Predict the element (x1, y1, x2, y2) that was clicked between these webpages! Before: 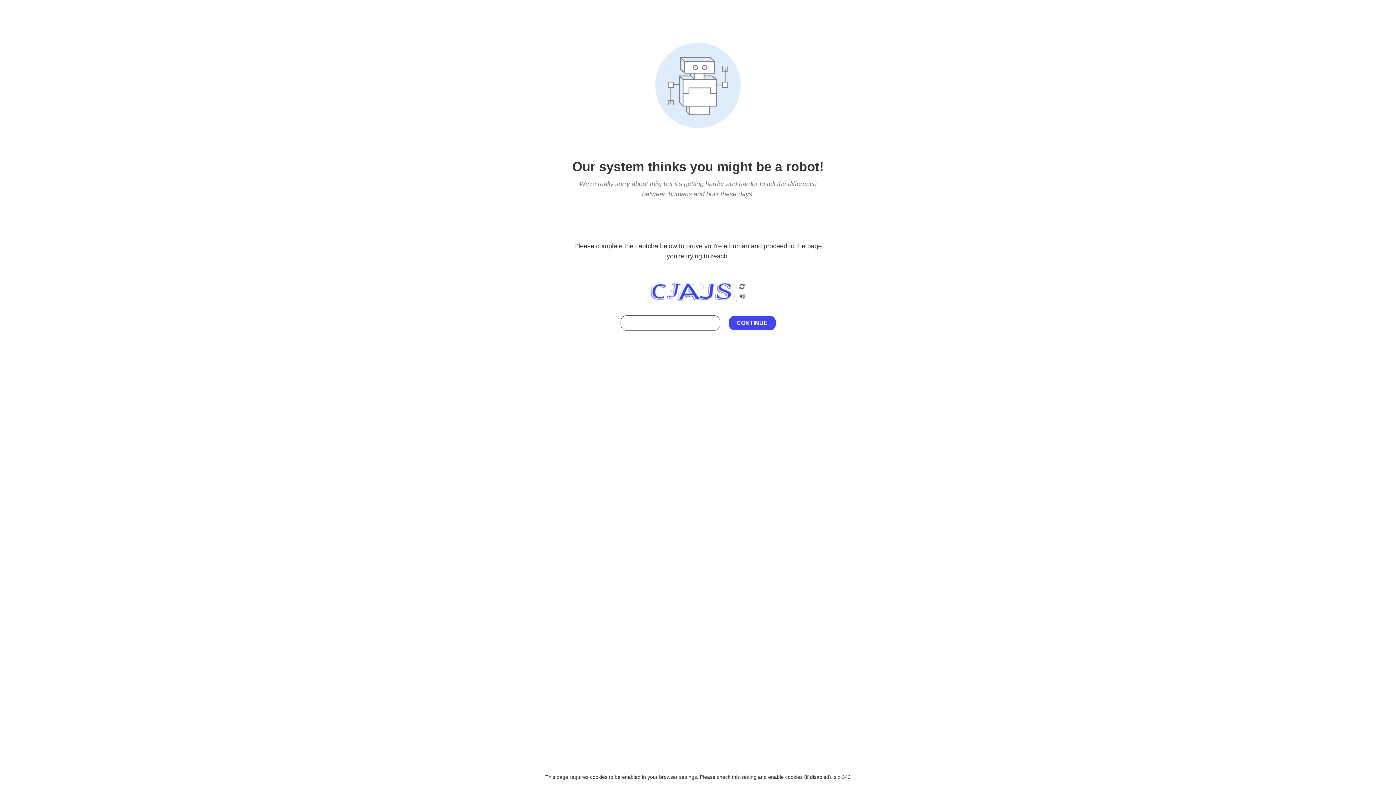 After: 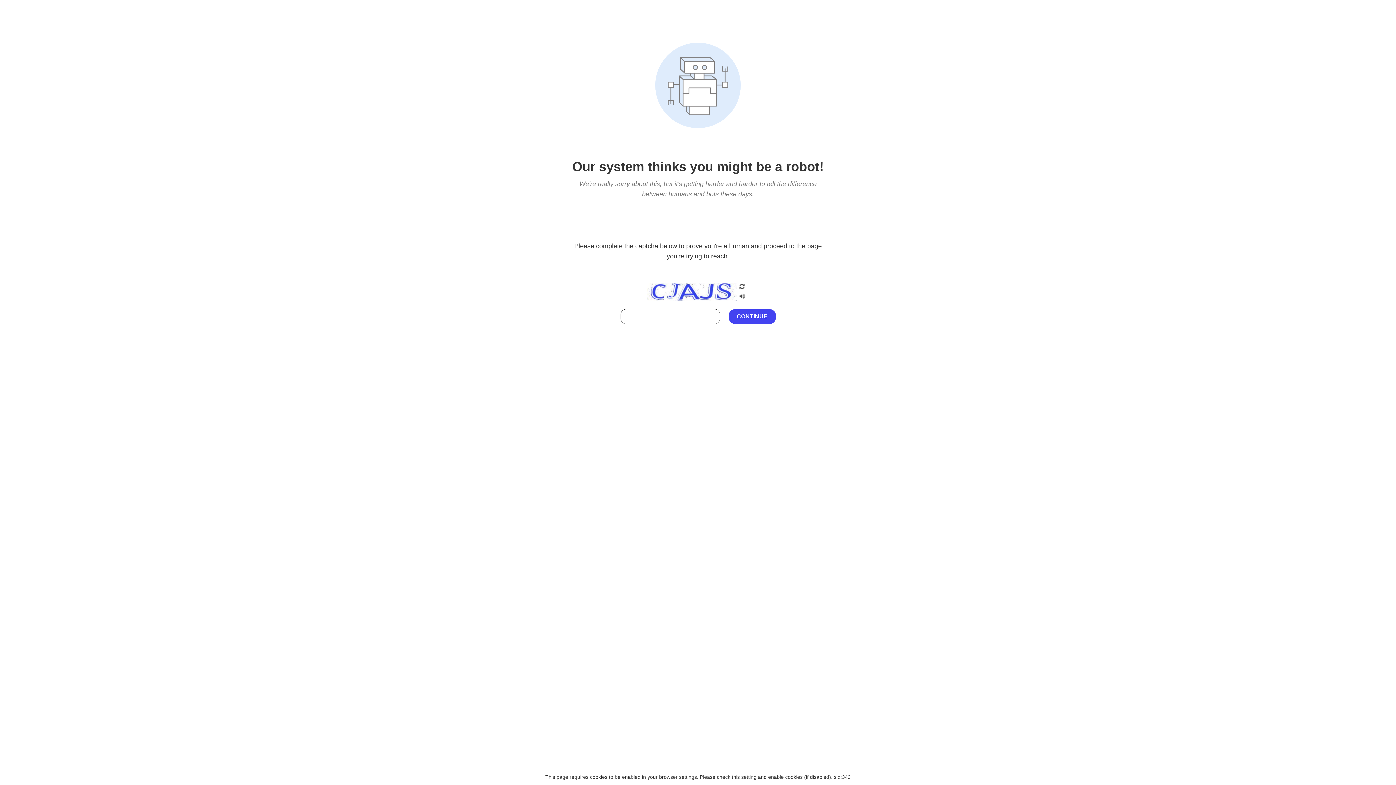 Action: bbox: (738, 212, 746, 219)